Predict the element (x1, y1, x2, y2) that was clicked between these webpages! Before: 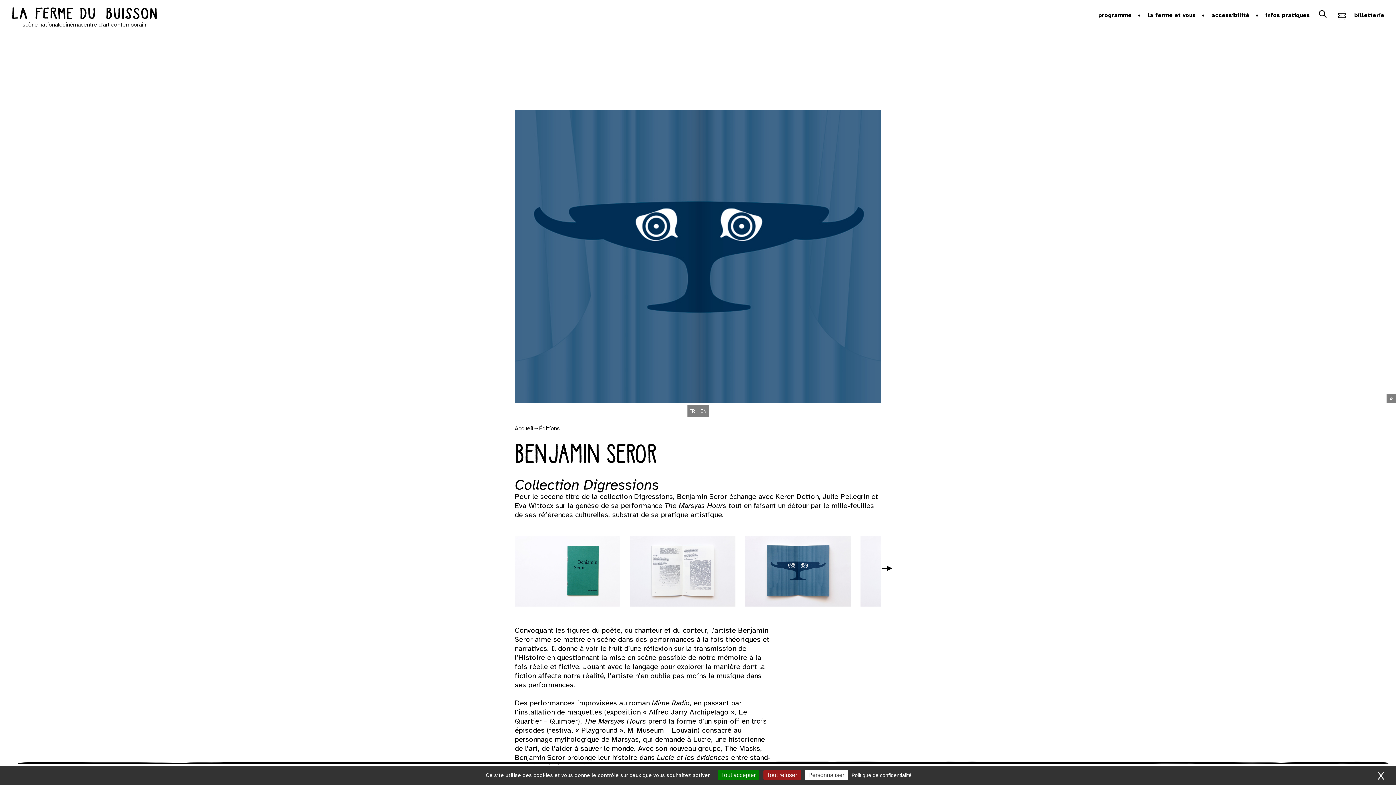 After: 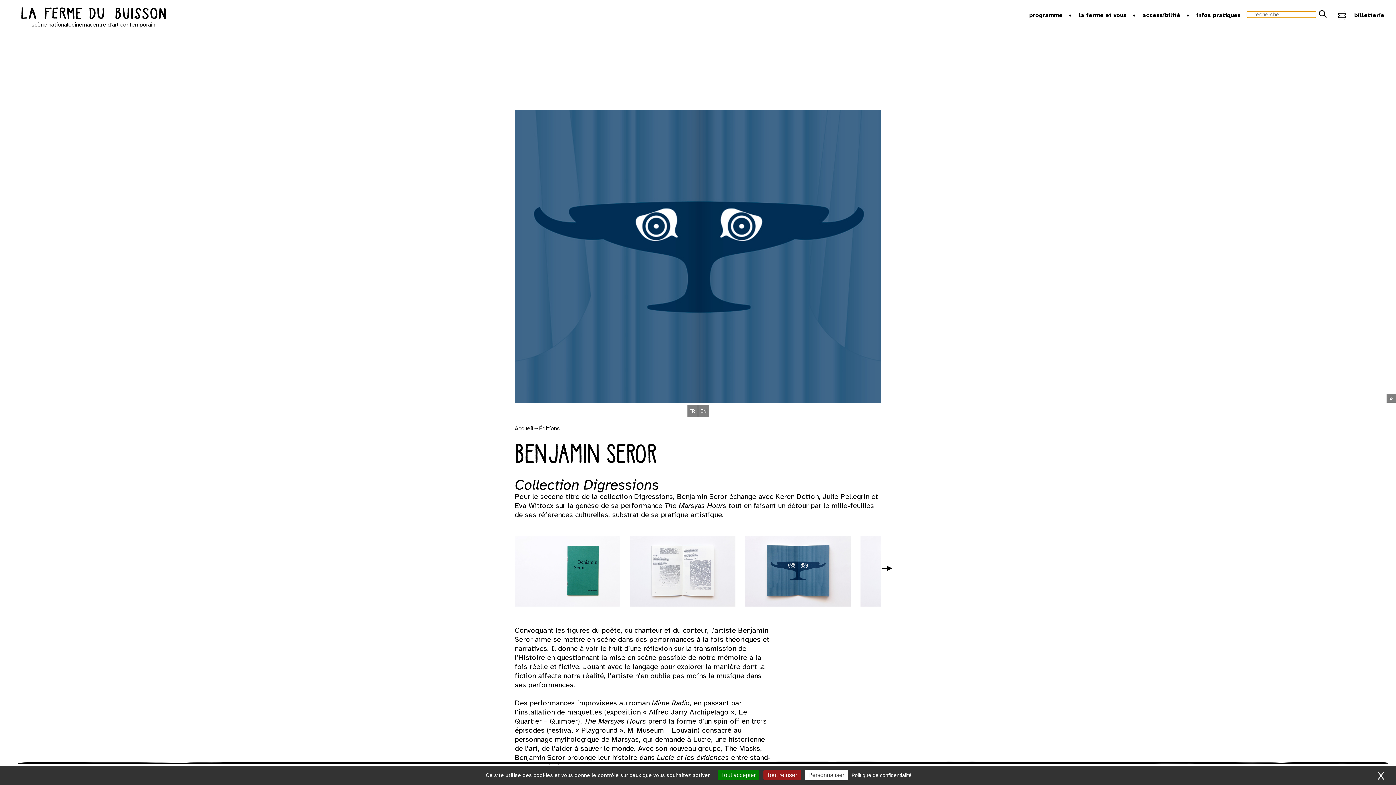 Action: bbox: (1316, 9, 1329, 20) label: Rechercher